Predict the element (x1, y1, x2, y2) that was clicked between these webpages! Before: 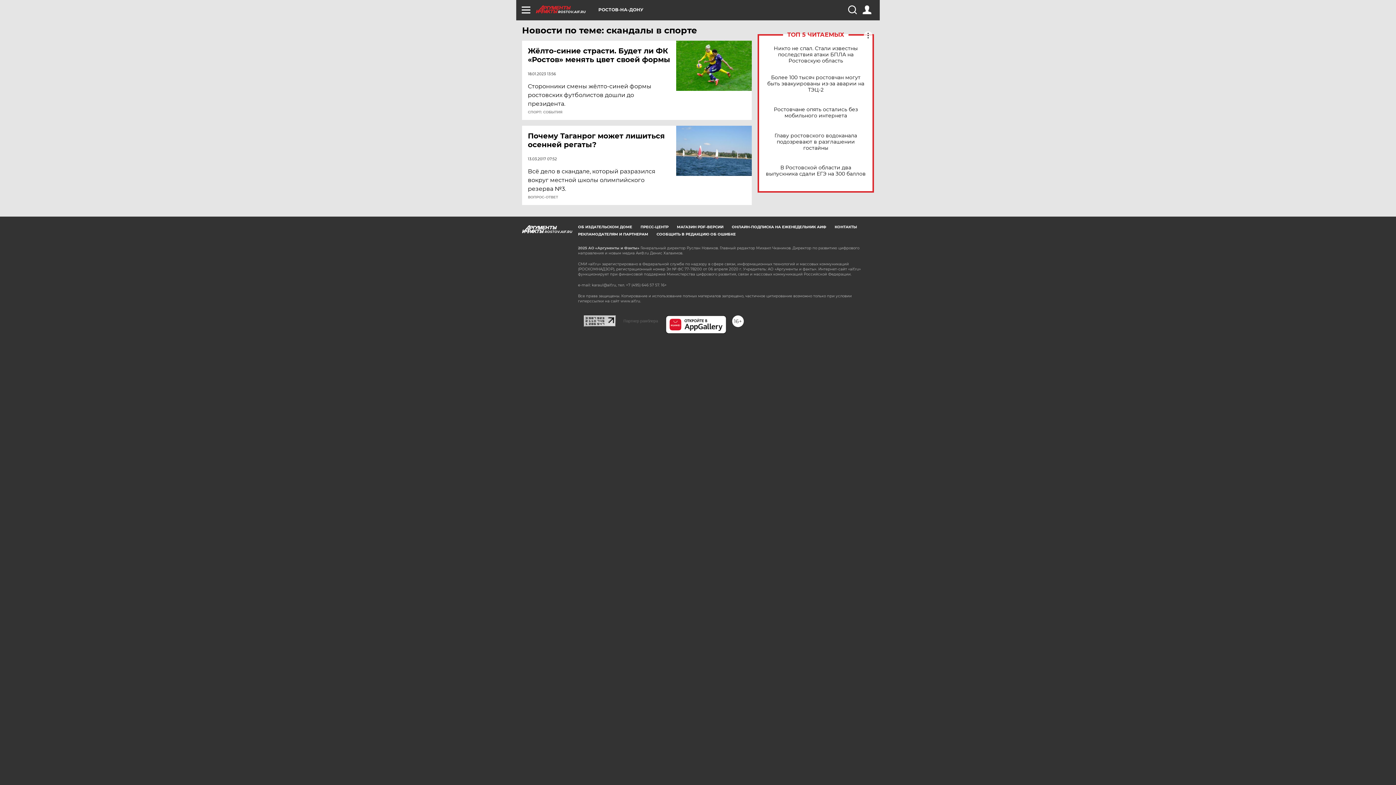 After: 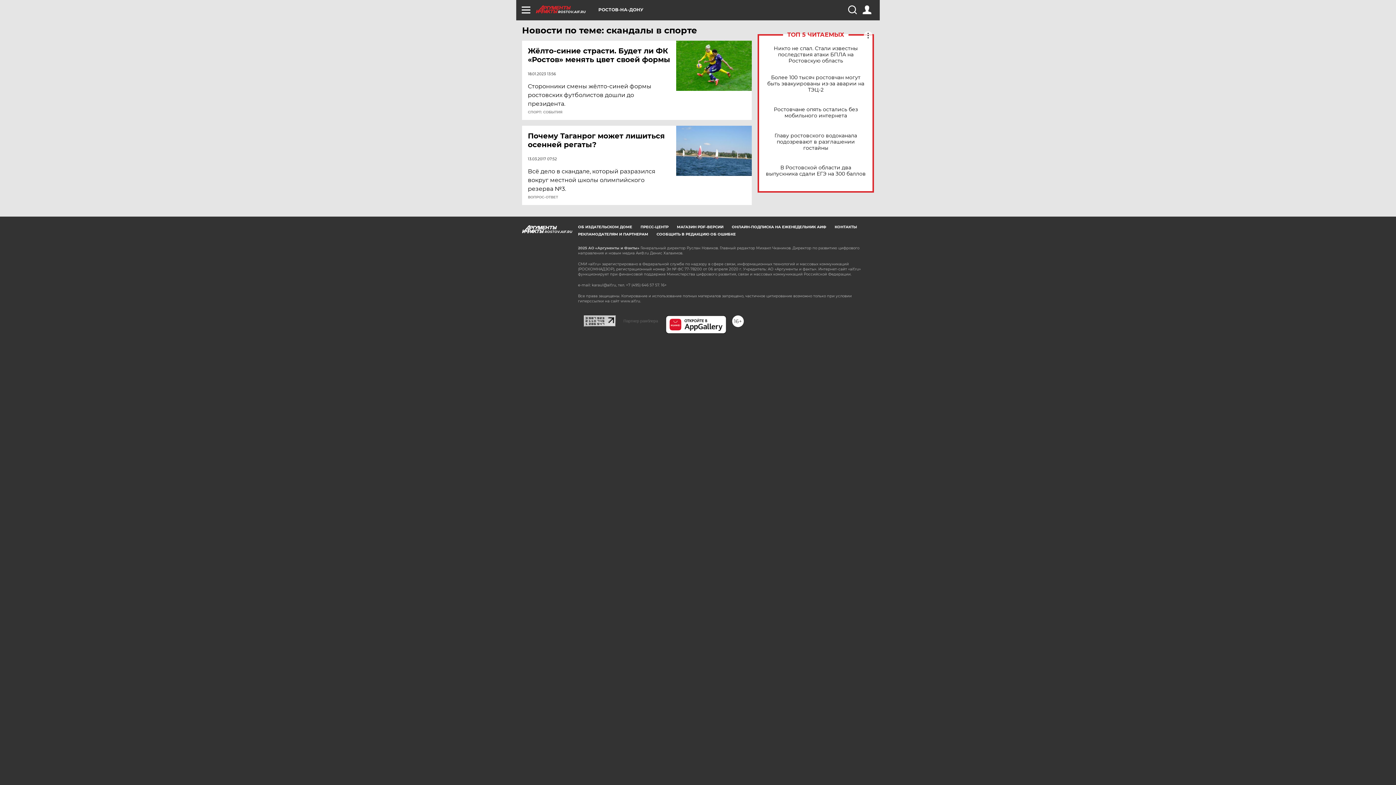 Action: bbox: (584, 314, 616, 321)